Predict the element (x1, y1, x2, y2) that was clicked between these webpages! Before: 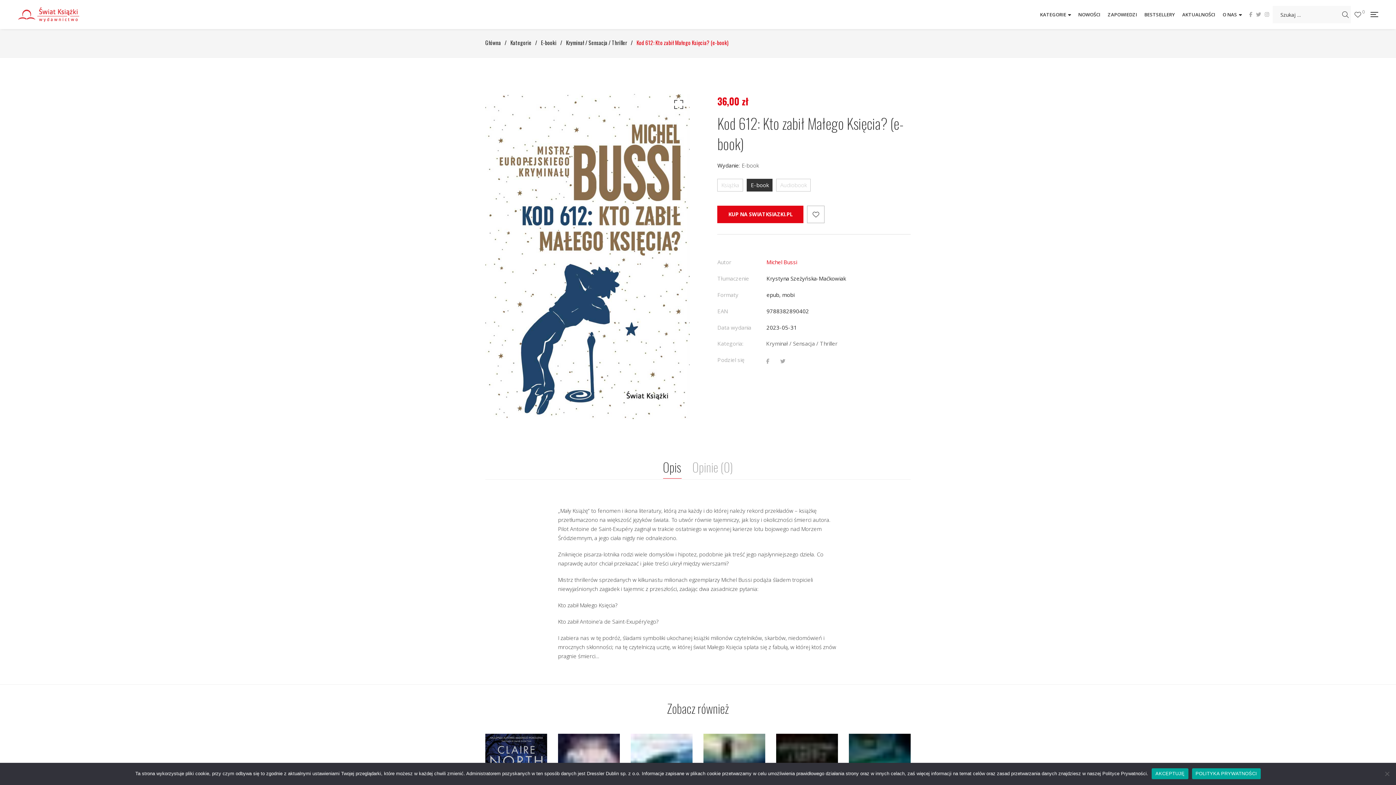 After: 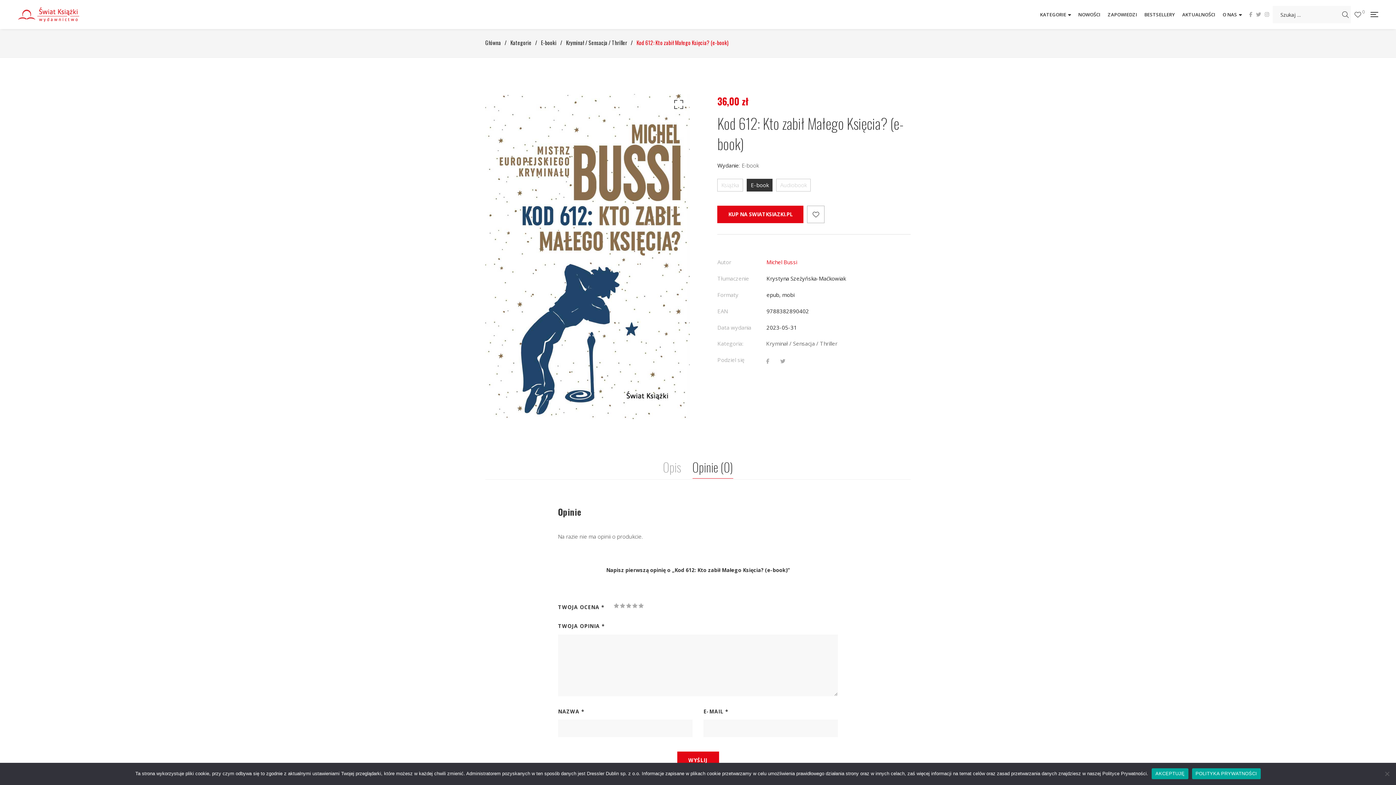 Action: bbox: (692, 455, 733, 478) label: Opinie (0)